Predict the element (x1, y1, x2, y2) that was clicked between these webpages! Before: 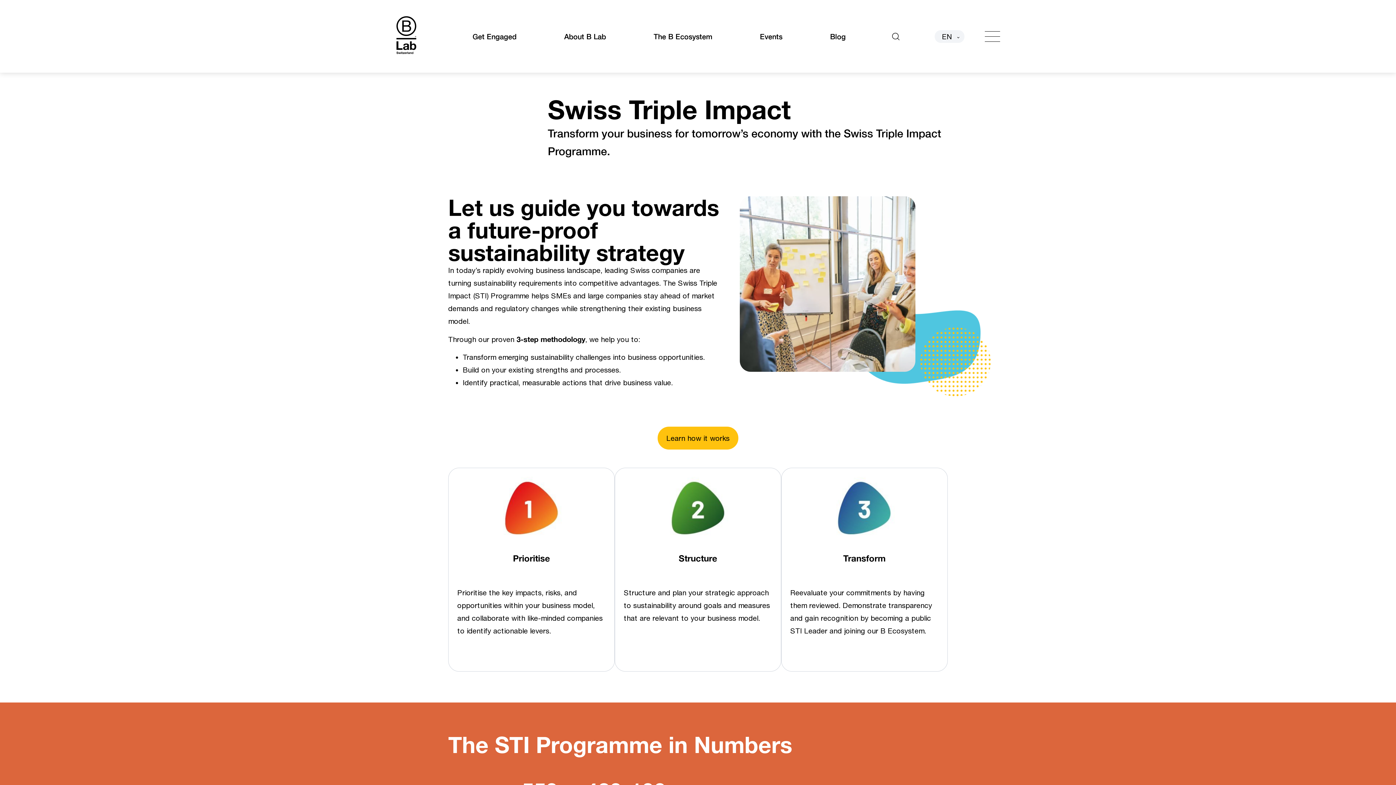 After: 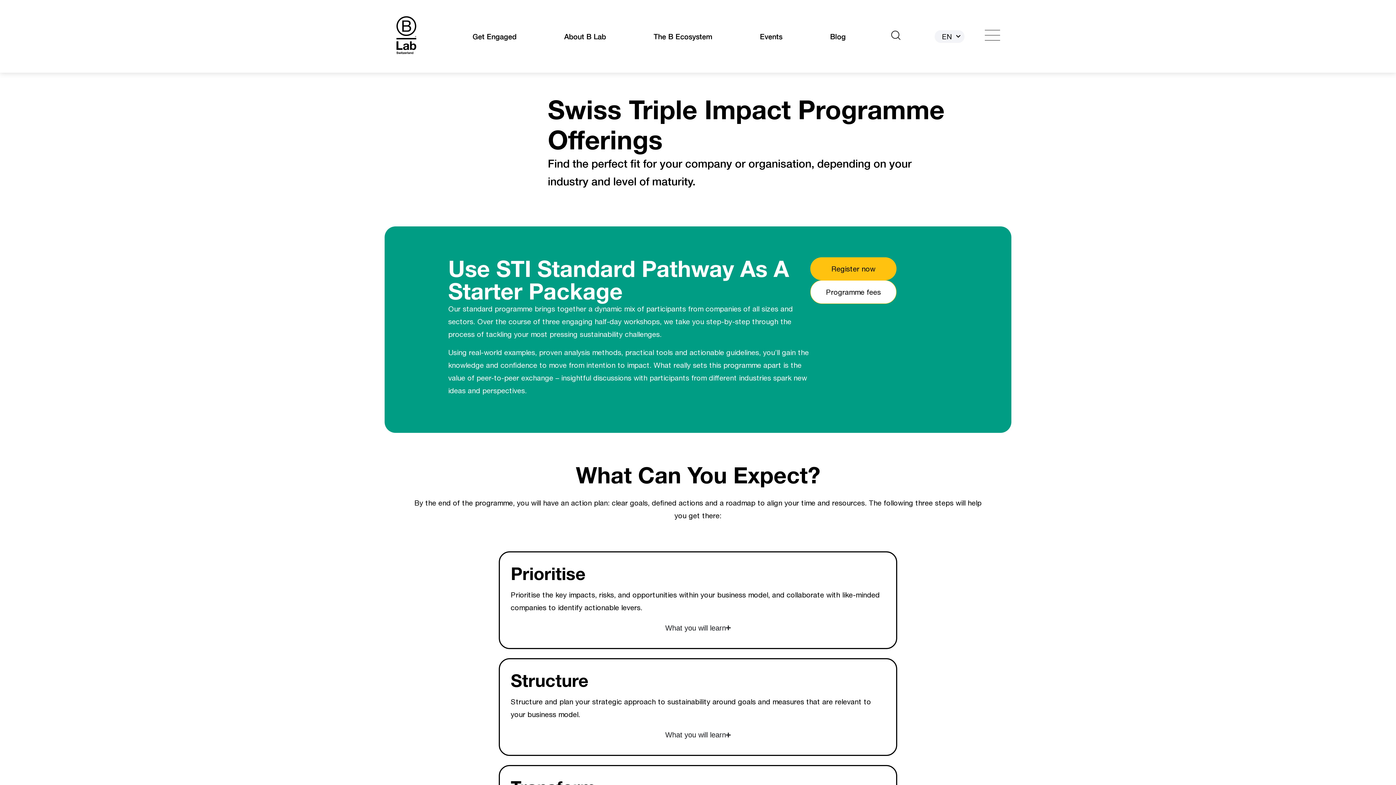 Action: label: Learn how it works bbox: (657, 426, 738, 449)